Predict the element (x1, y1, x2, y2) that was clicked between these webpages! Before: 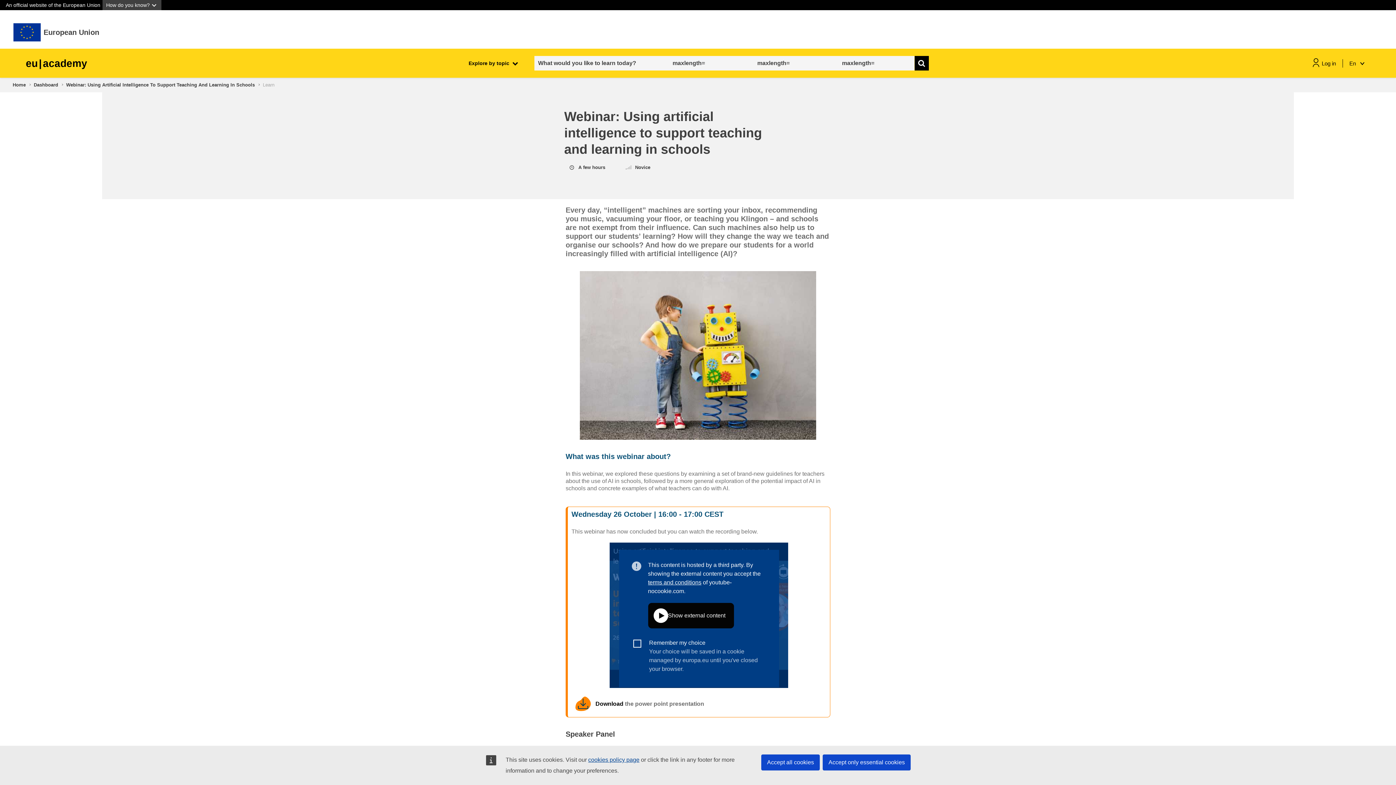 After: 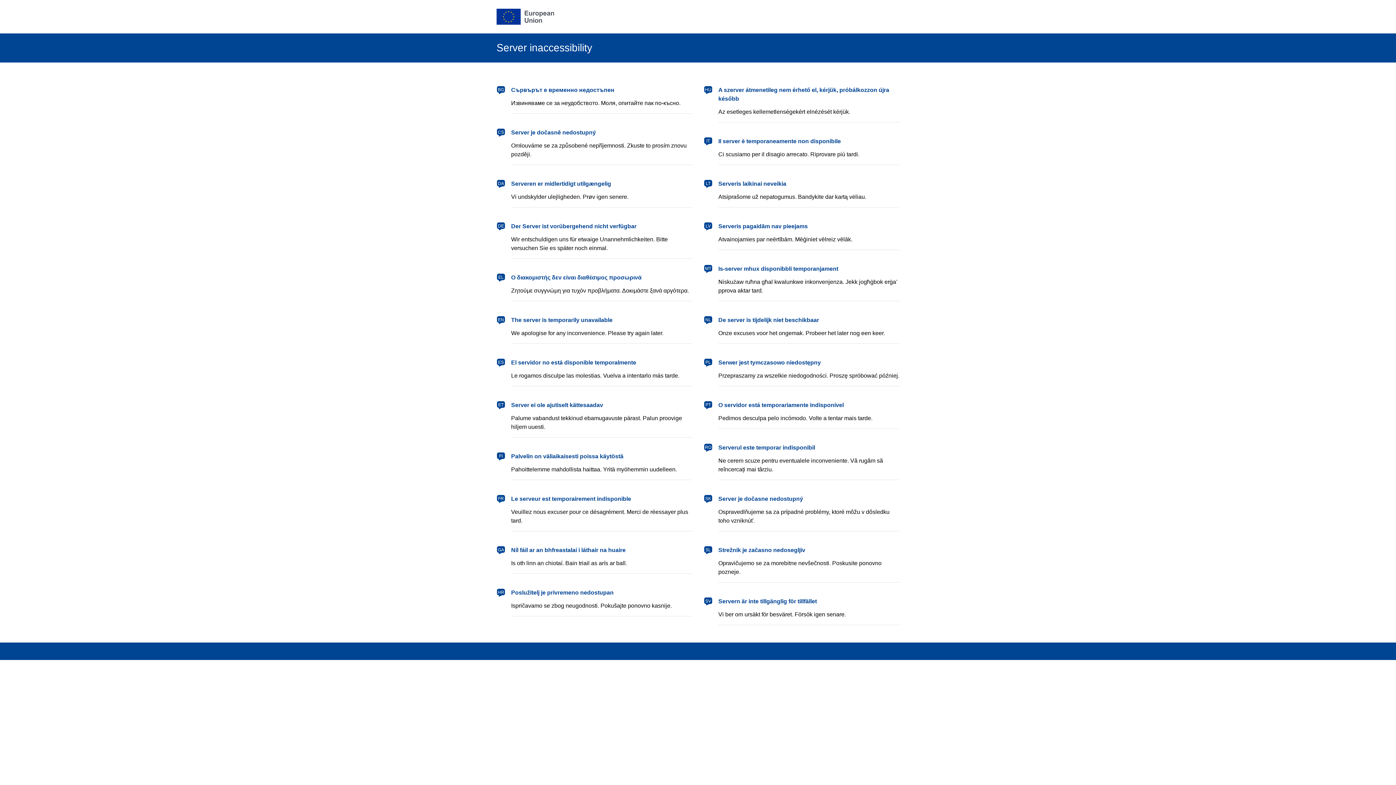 Action: label: Dashboard bbox: (33, 82, 63, 87)